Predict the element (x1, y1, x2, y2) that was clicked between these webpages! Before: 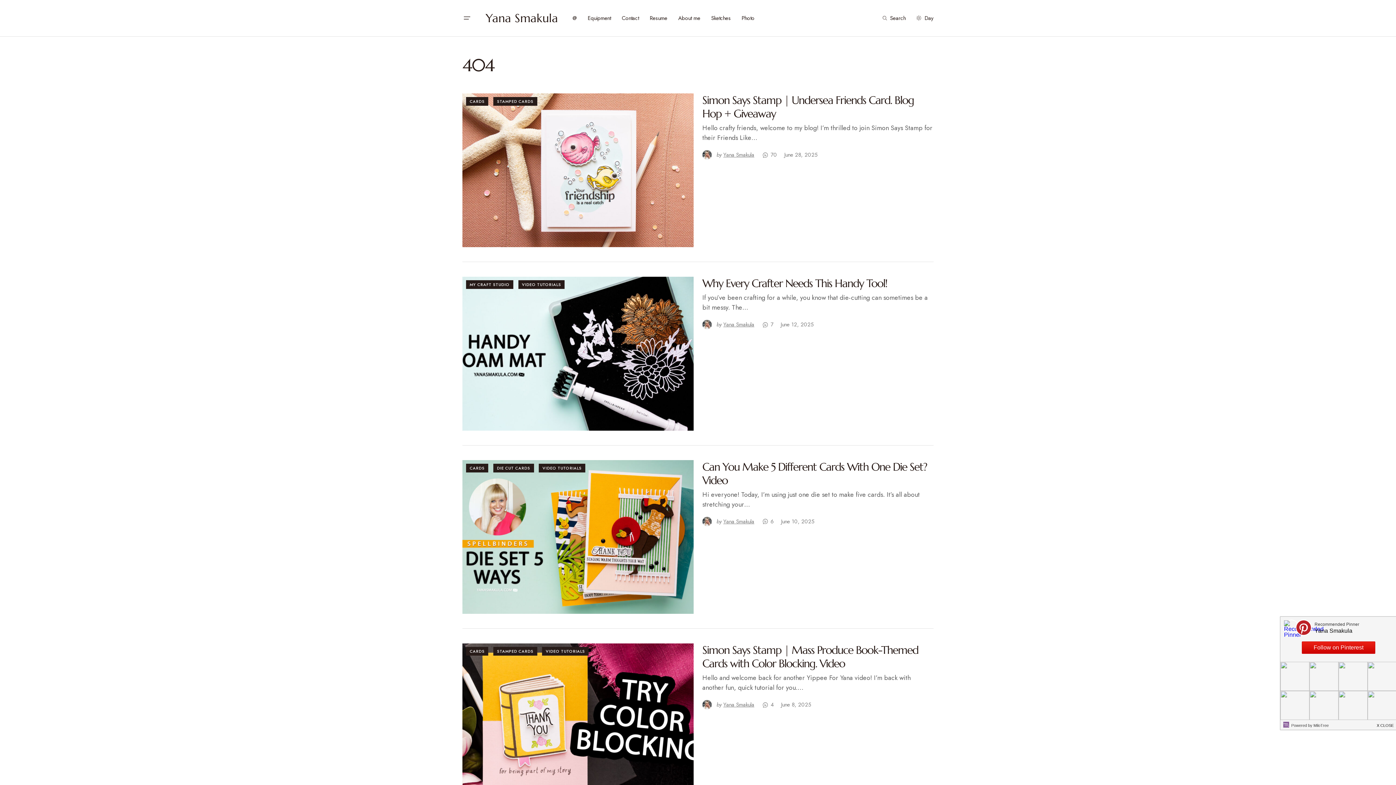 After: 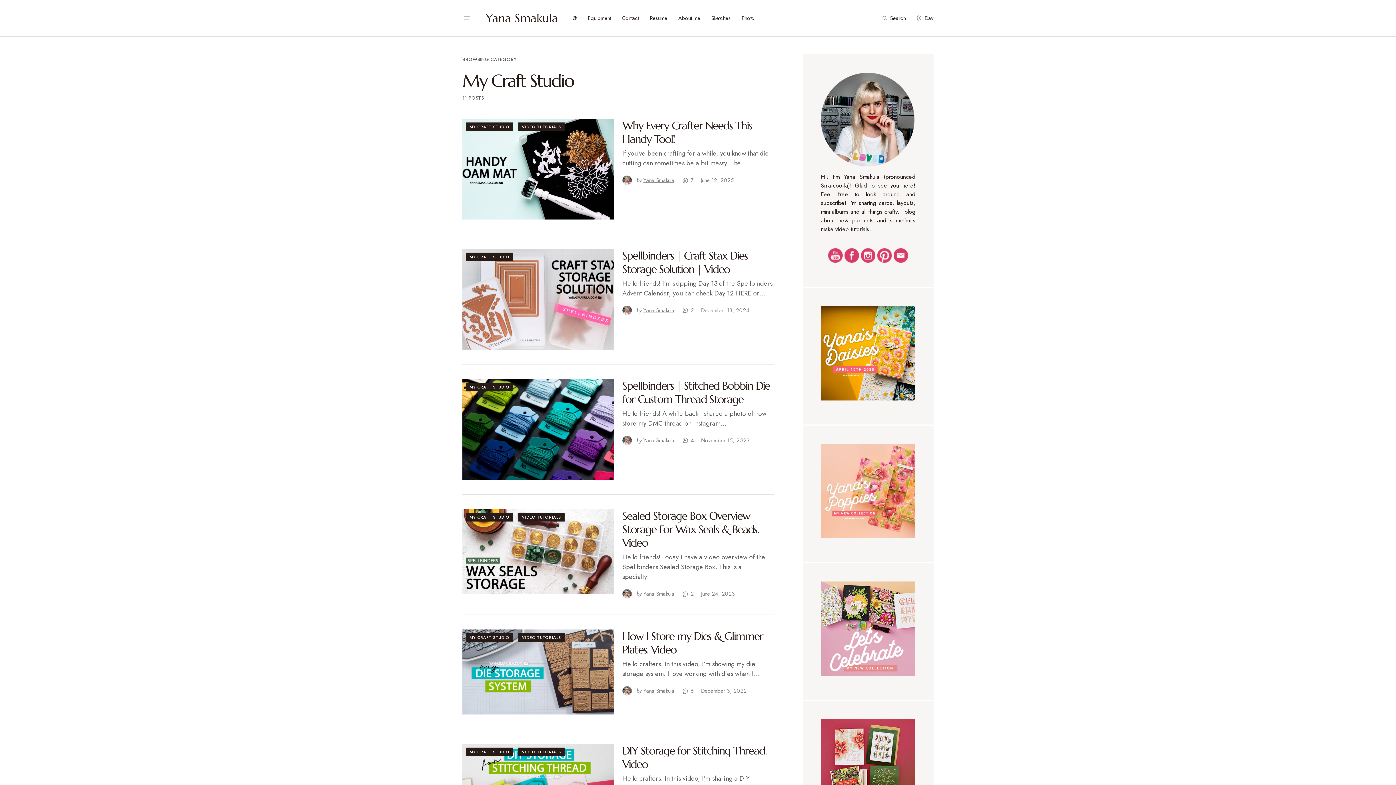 Action: label: MY CRAFT STUDIO bbox: (466, 280, 513, 289)